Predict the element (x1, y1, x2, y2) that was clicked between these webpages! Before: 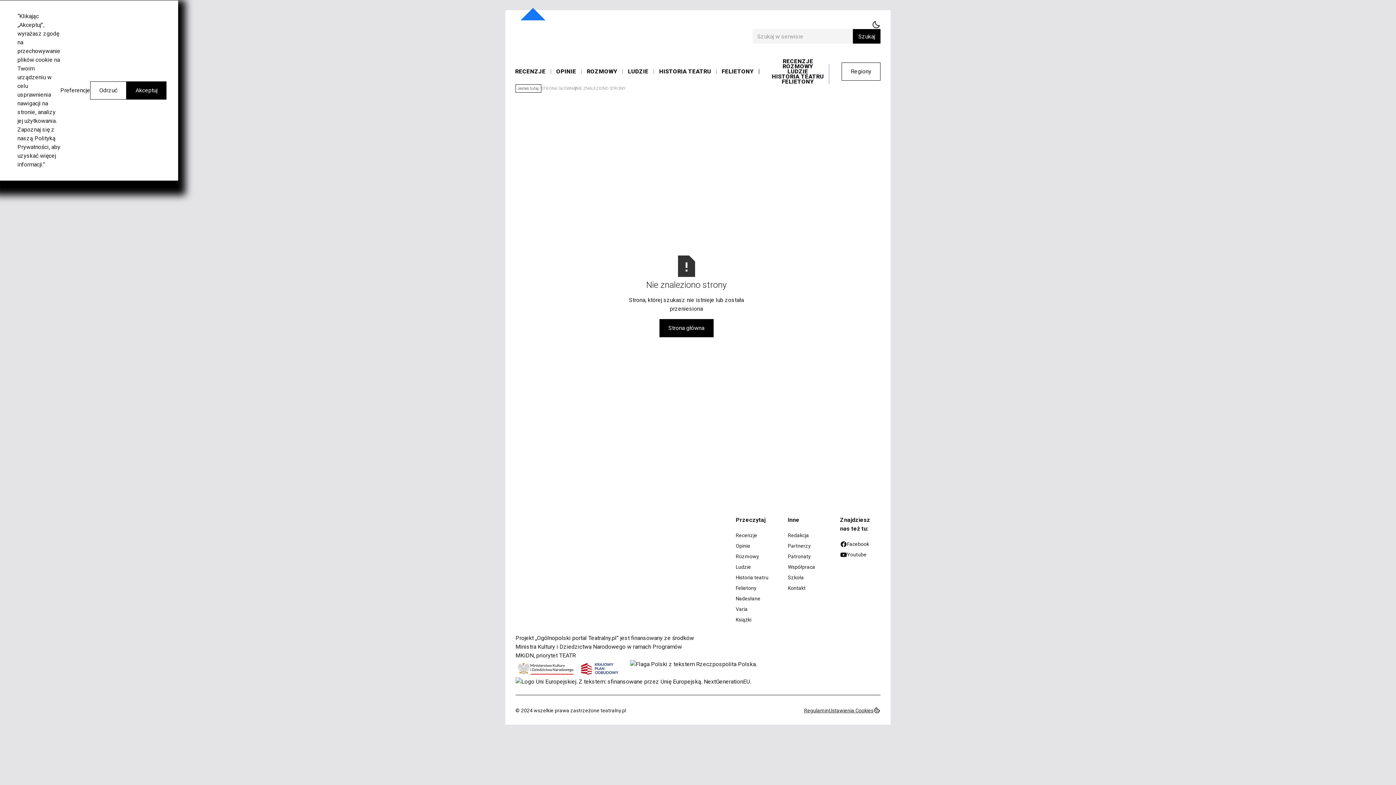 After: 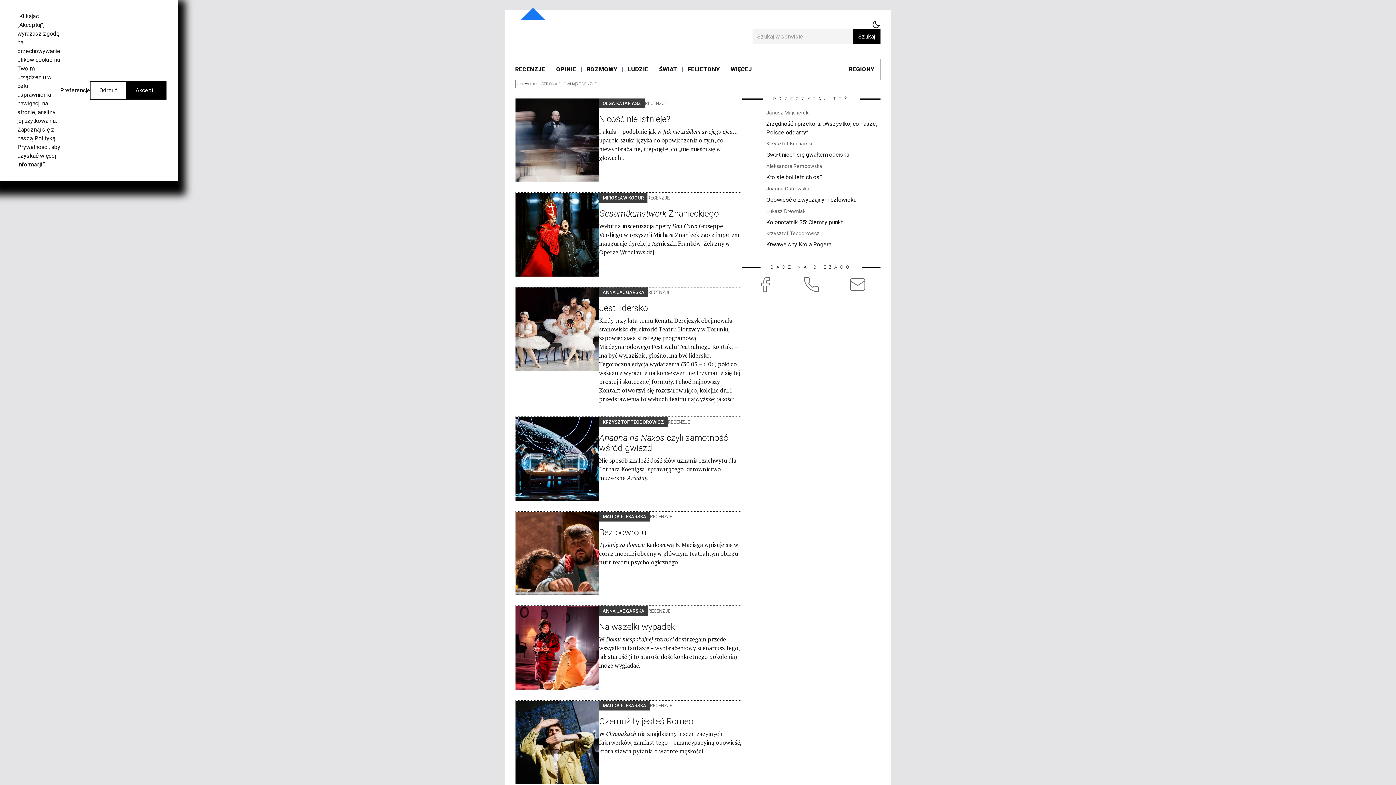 Action: label: RECENZJE bbox: (510, 61, 550, 81)